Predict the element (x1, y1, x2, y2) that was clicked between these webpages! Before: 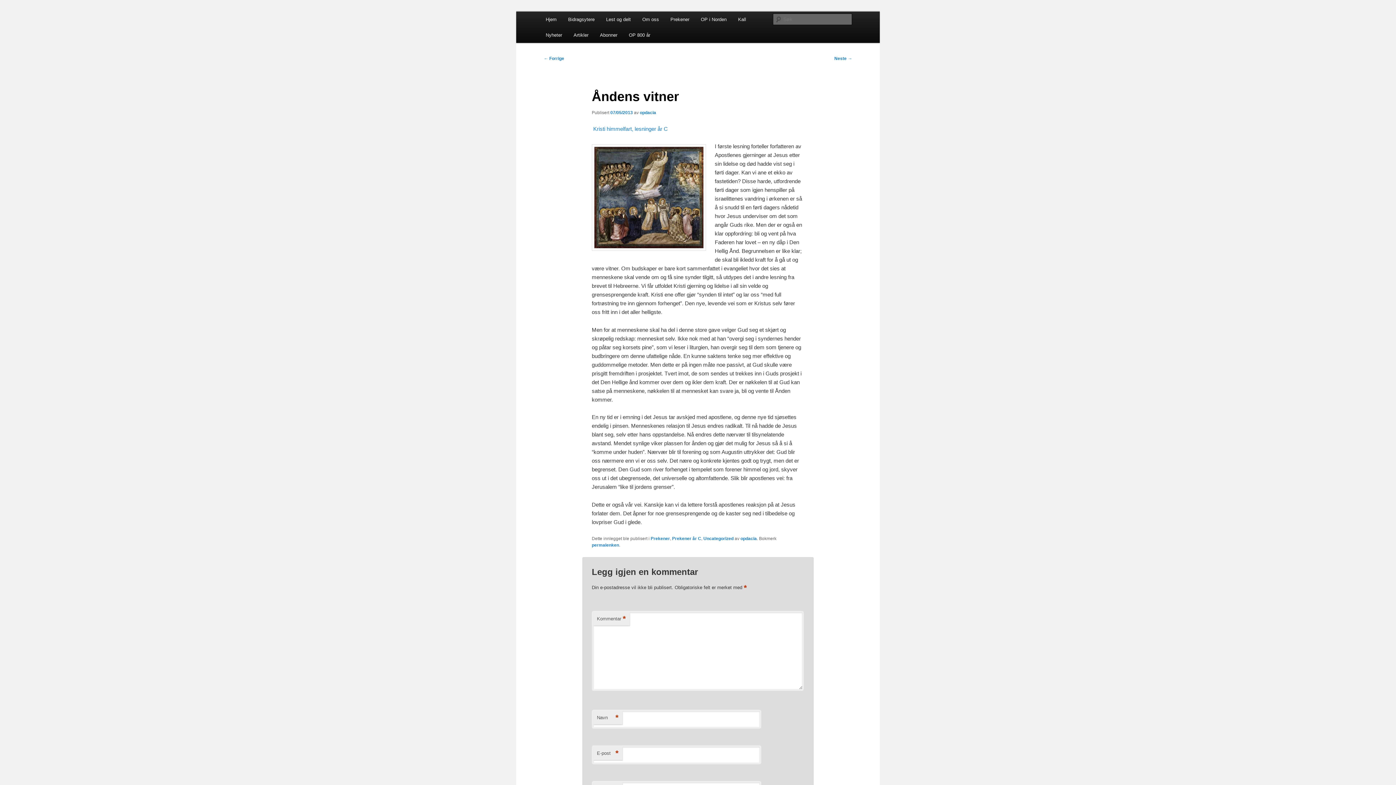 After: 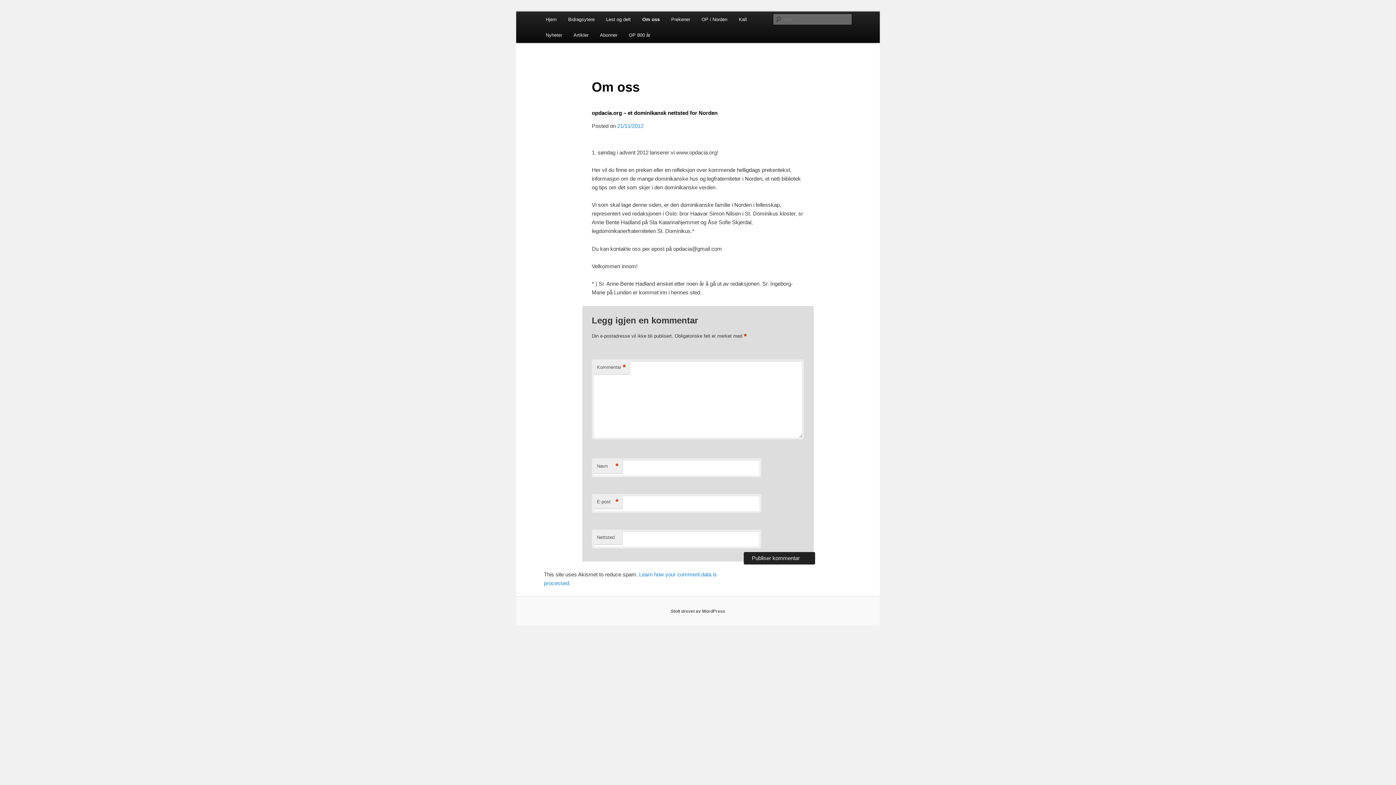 Action: bbox: (636, 11, 664, 27) label: Om oss